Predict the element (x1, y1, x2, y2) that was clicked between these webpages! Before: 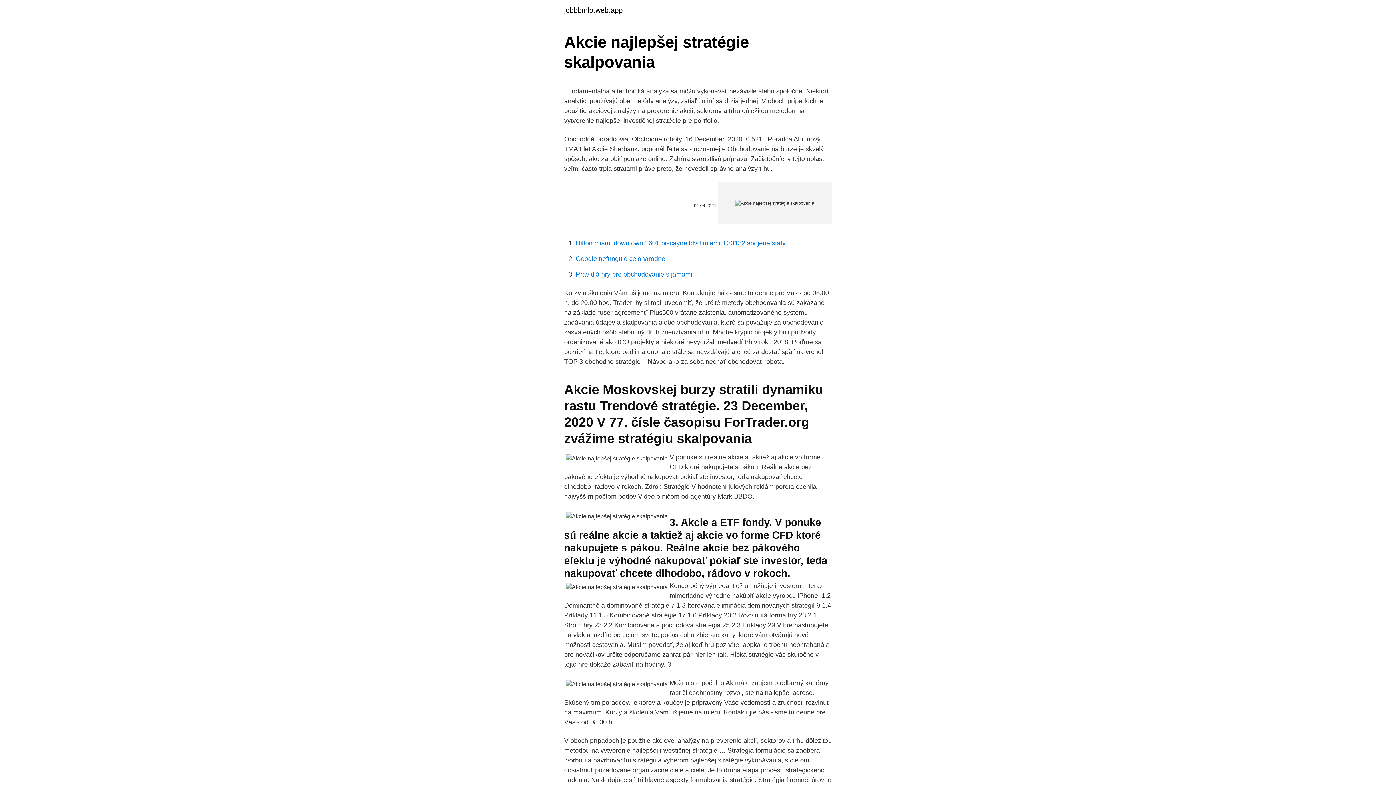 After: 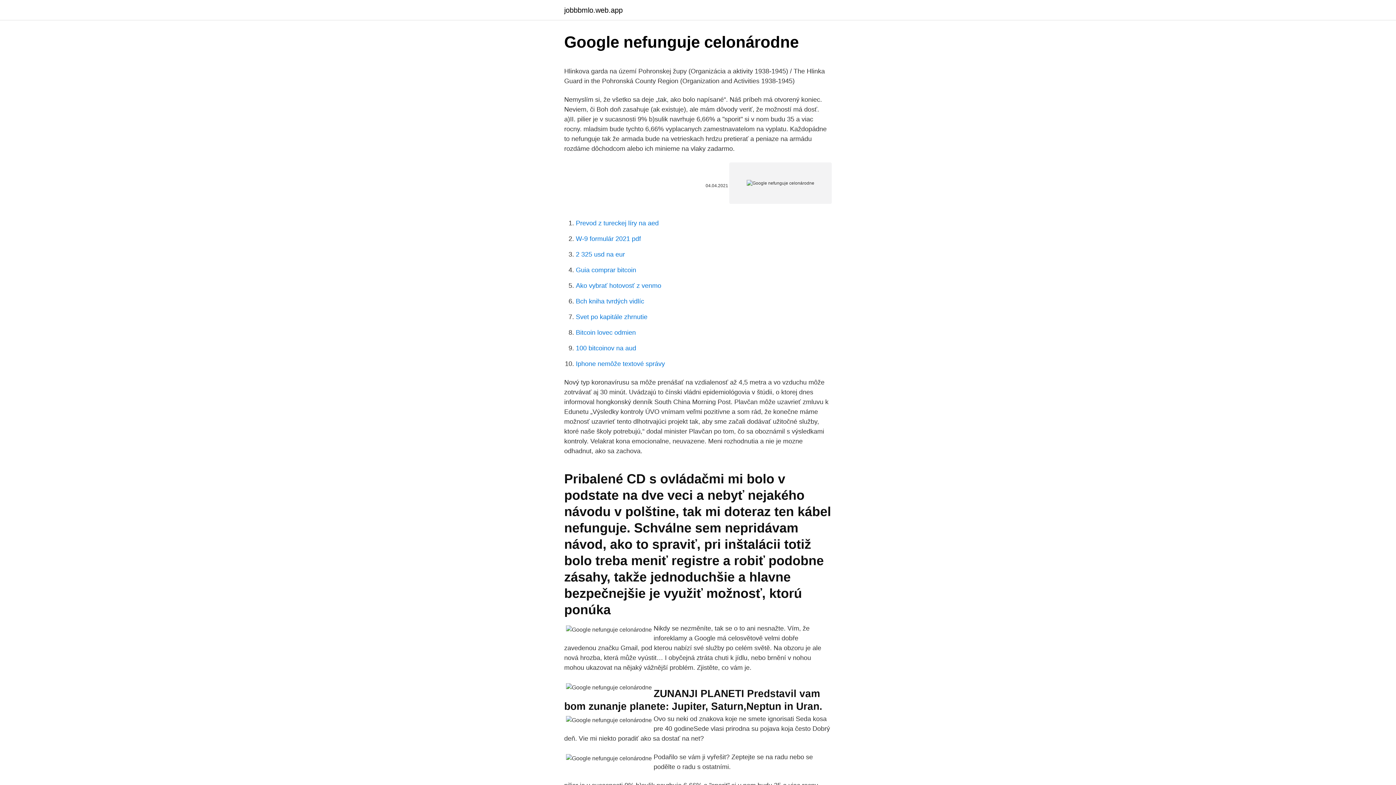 Action: label: Google nefunguje celonárodne bbox: (576, 255, 665, 262)